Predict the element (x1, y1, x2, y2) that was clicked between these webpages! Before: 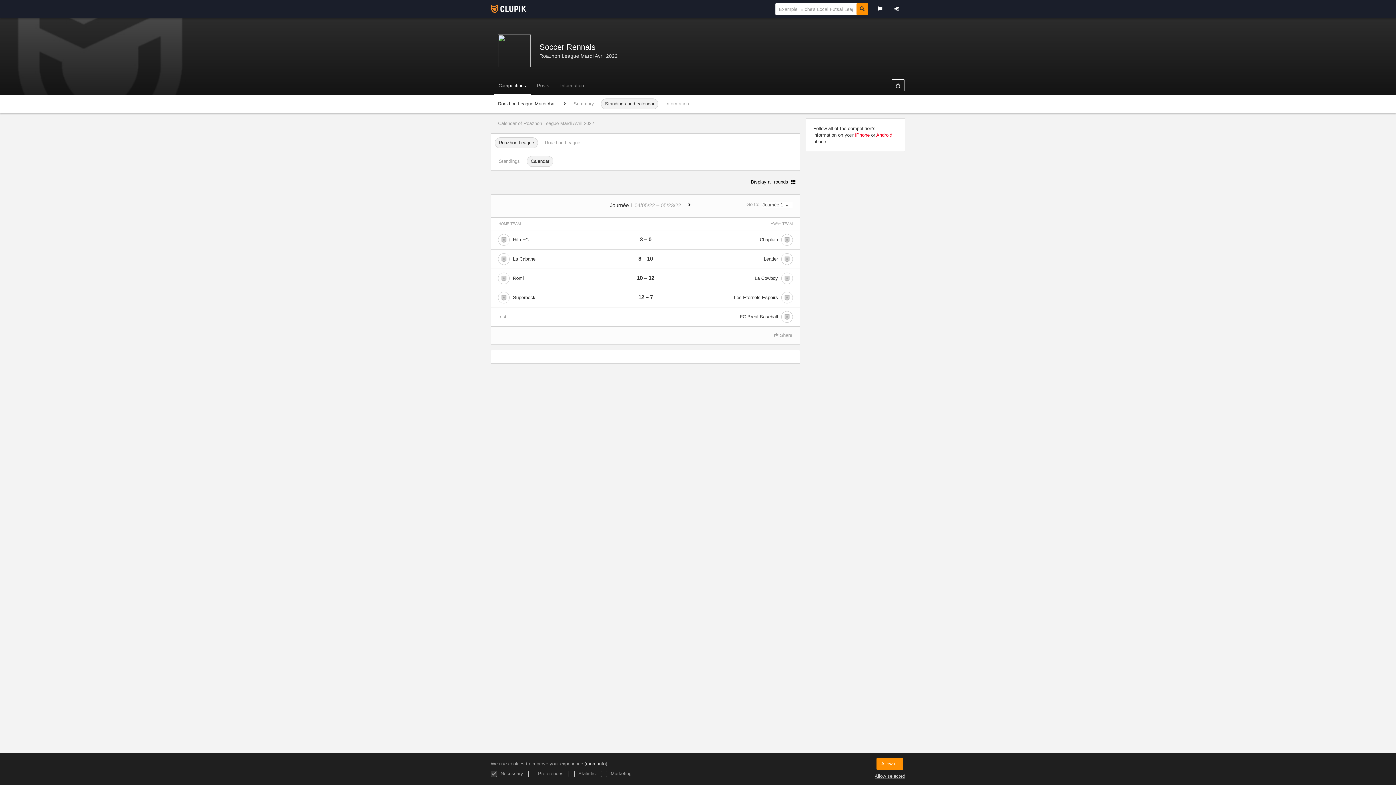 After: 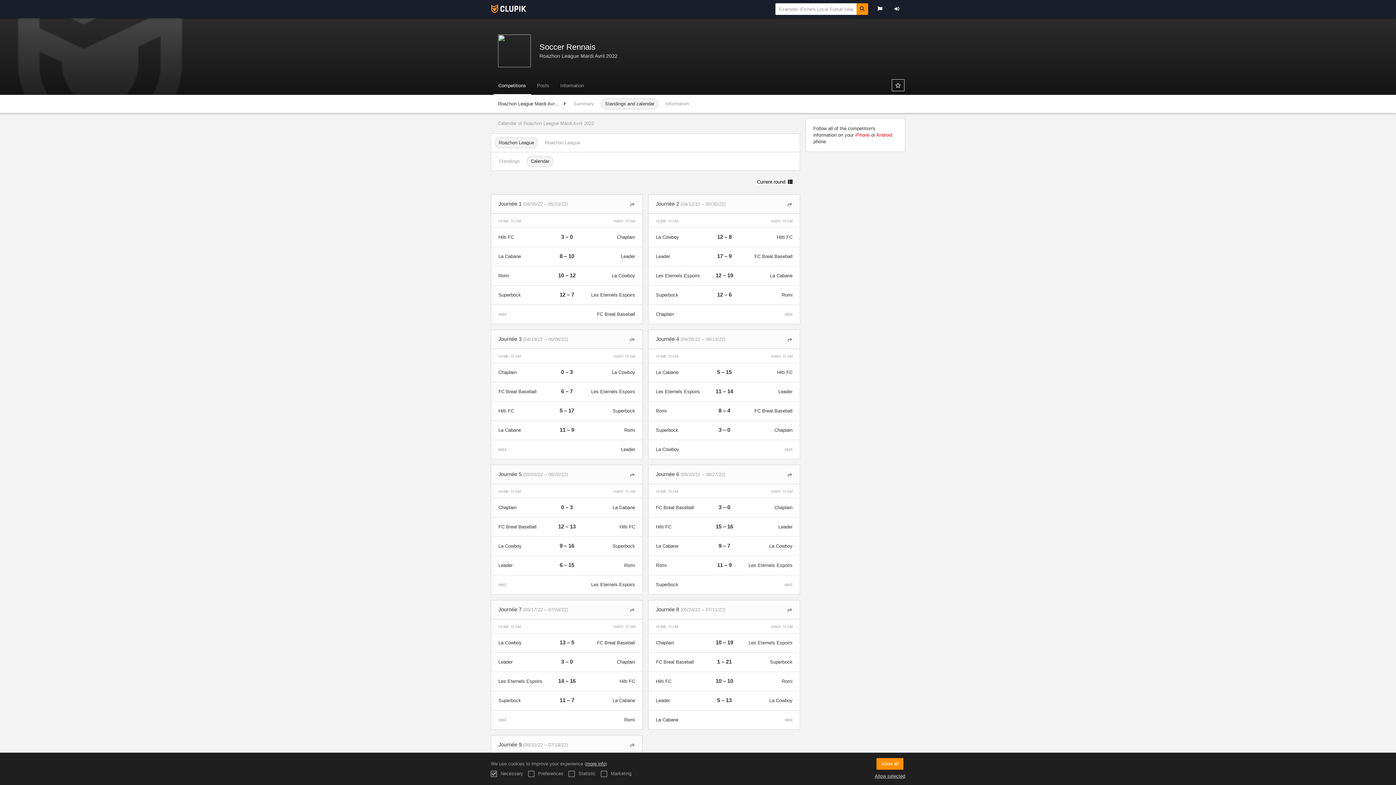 Action: label: Display all rounds  bbox: (746, 176, 800, 188)